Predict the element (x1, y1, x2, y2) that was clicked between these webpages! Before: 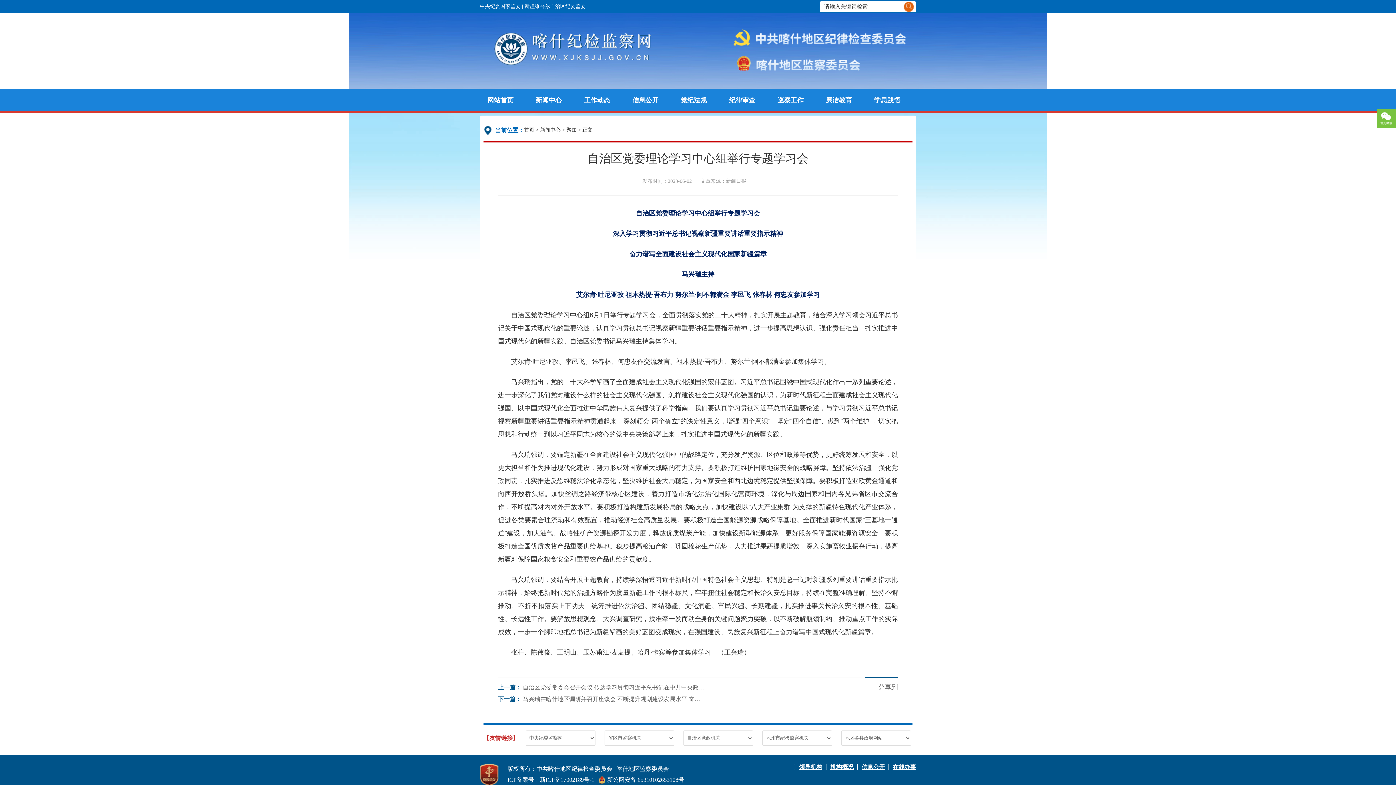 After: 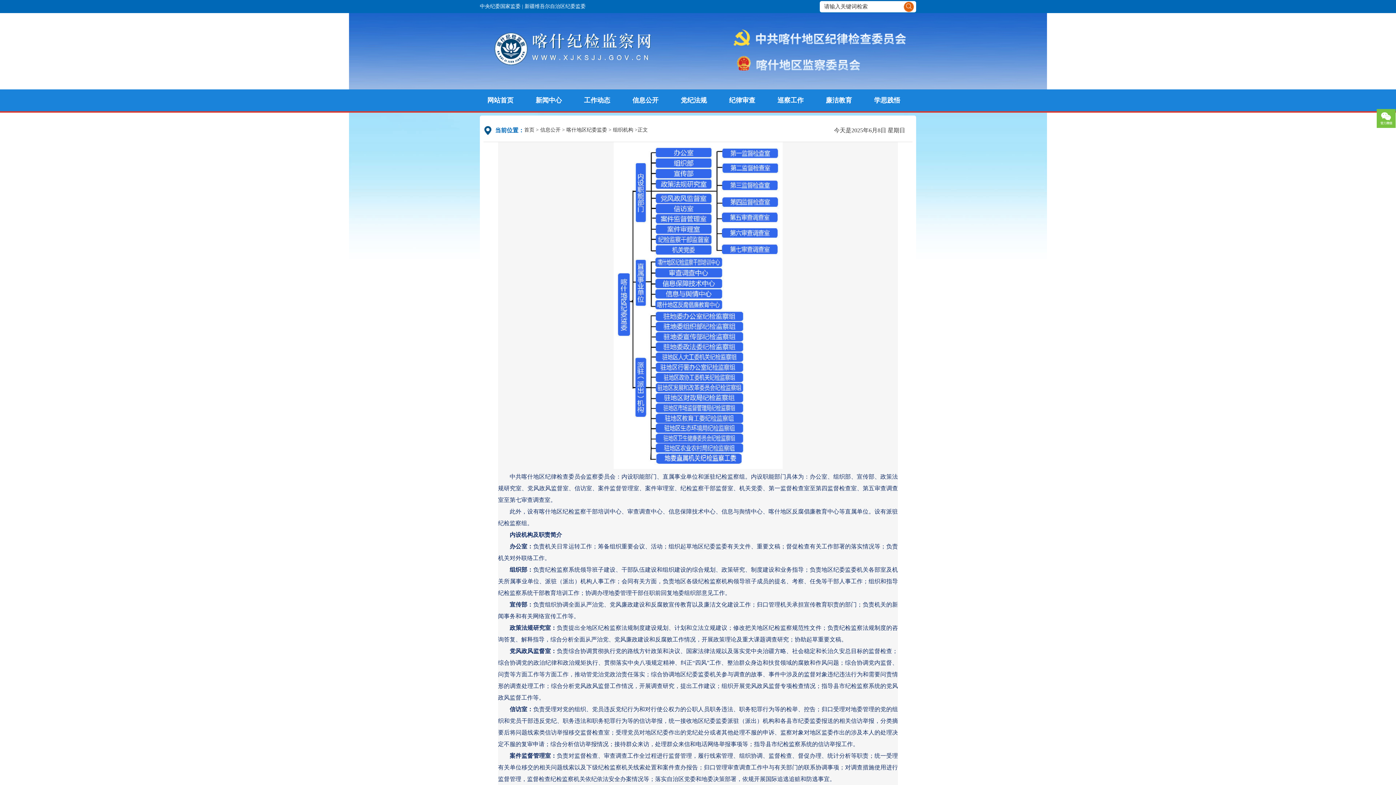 Action: label: 机构概况 bbox: (830, 764, 853, 770)